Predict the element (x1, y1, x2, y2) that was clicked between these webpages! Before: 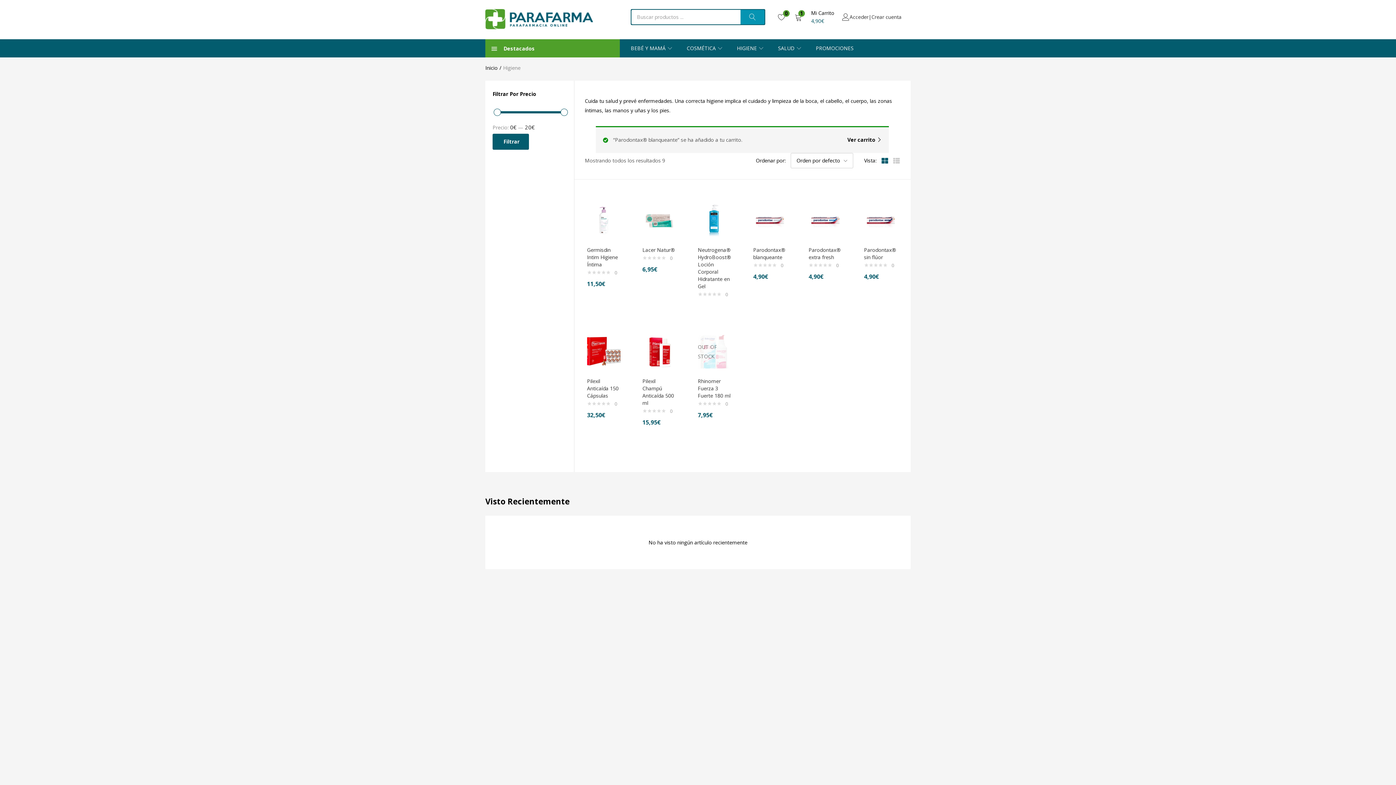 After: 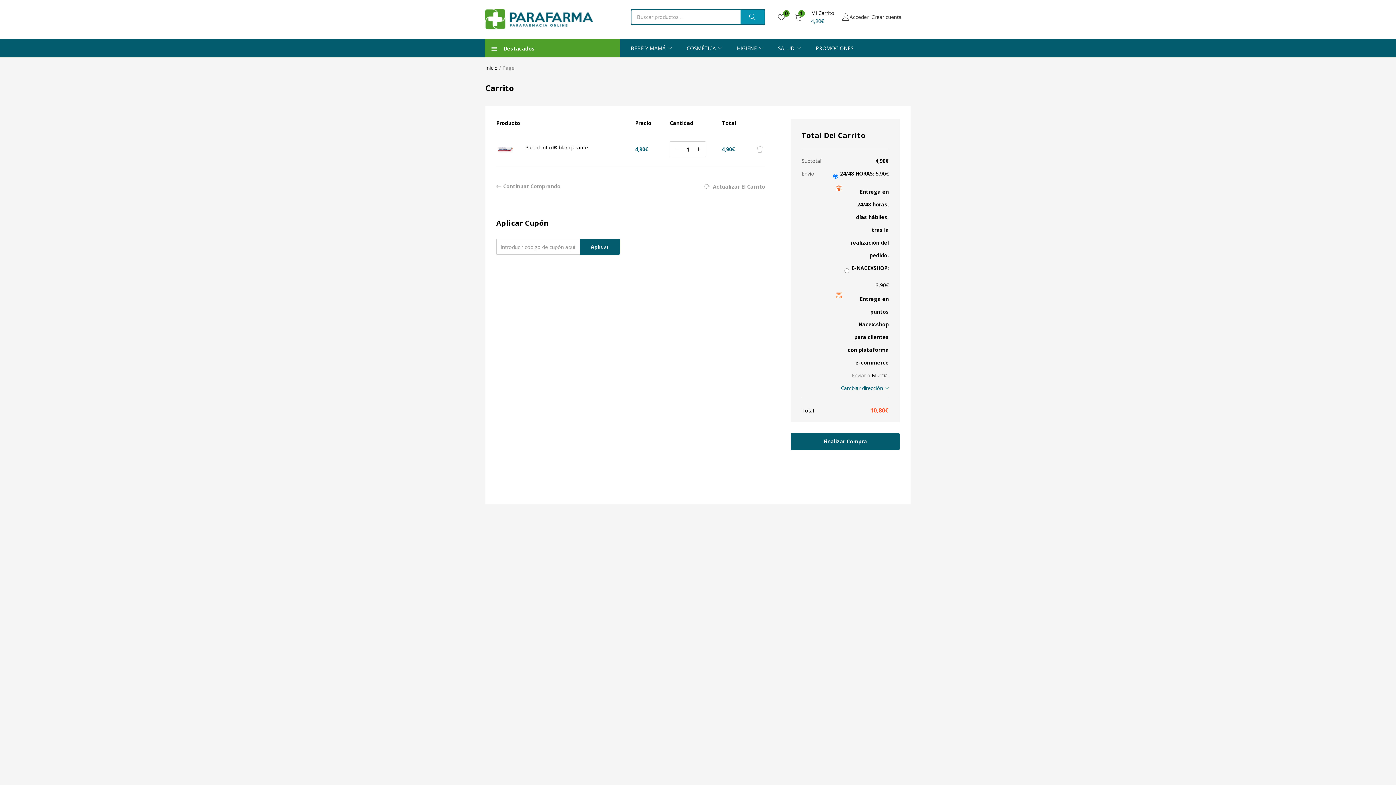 Action: bbox: (847, 135, 881, 144) label: Ver carrito